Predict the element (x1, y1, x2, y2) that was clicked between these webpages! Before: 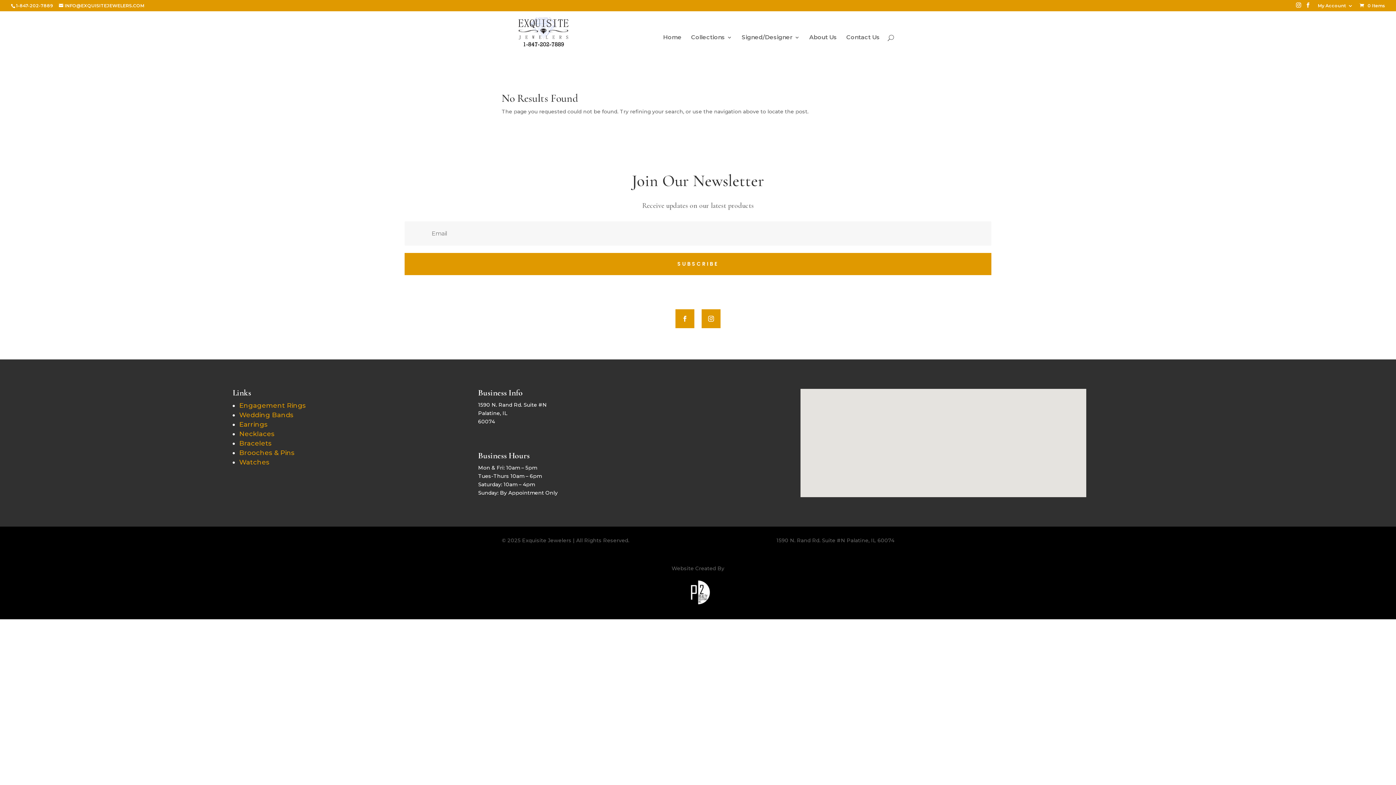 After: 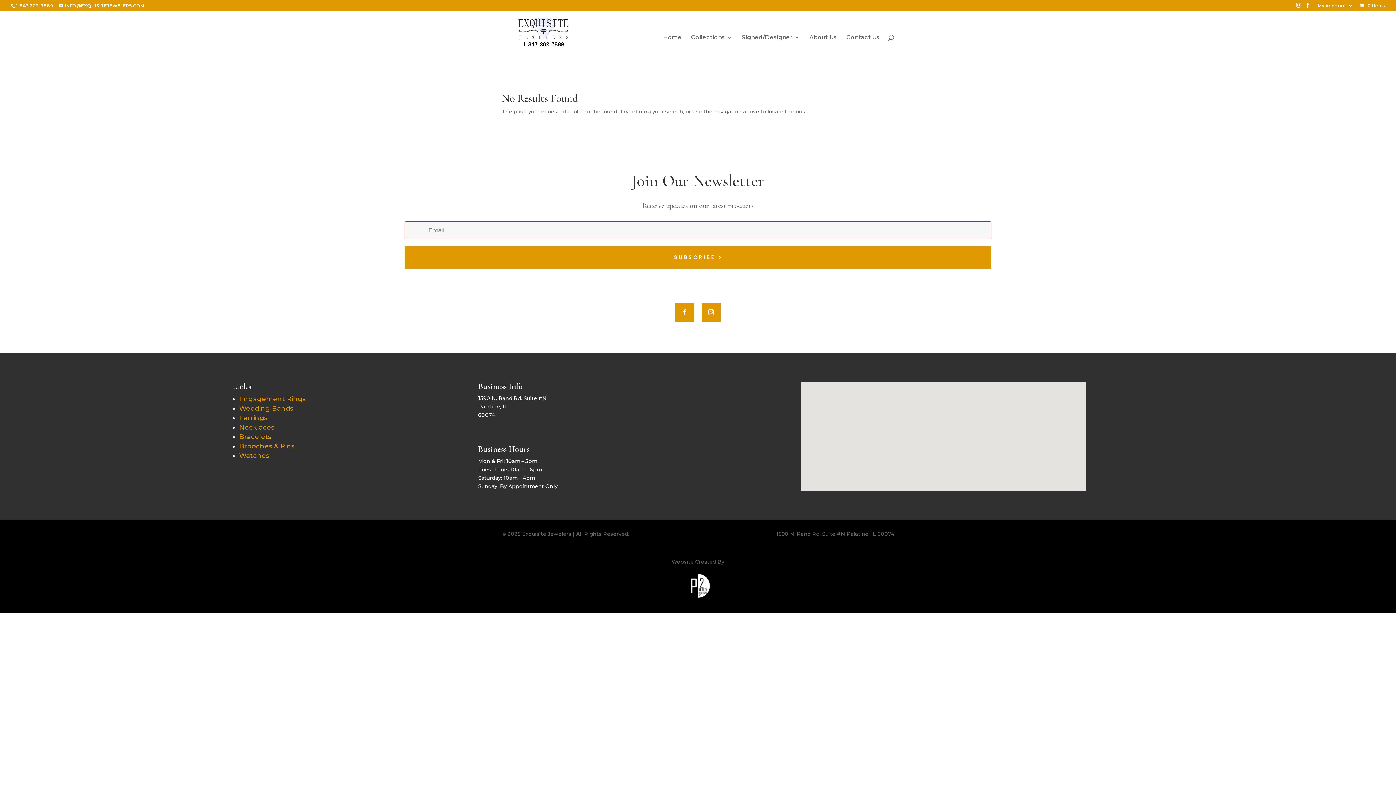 Action: label: SUBSCRIBE bbox: (404, 253, 991, 275)